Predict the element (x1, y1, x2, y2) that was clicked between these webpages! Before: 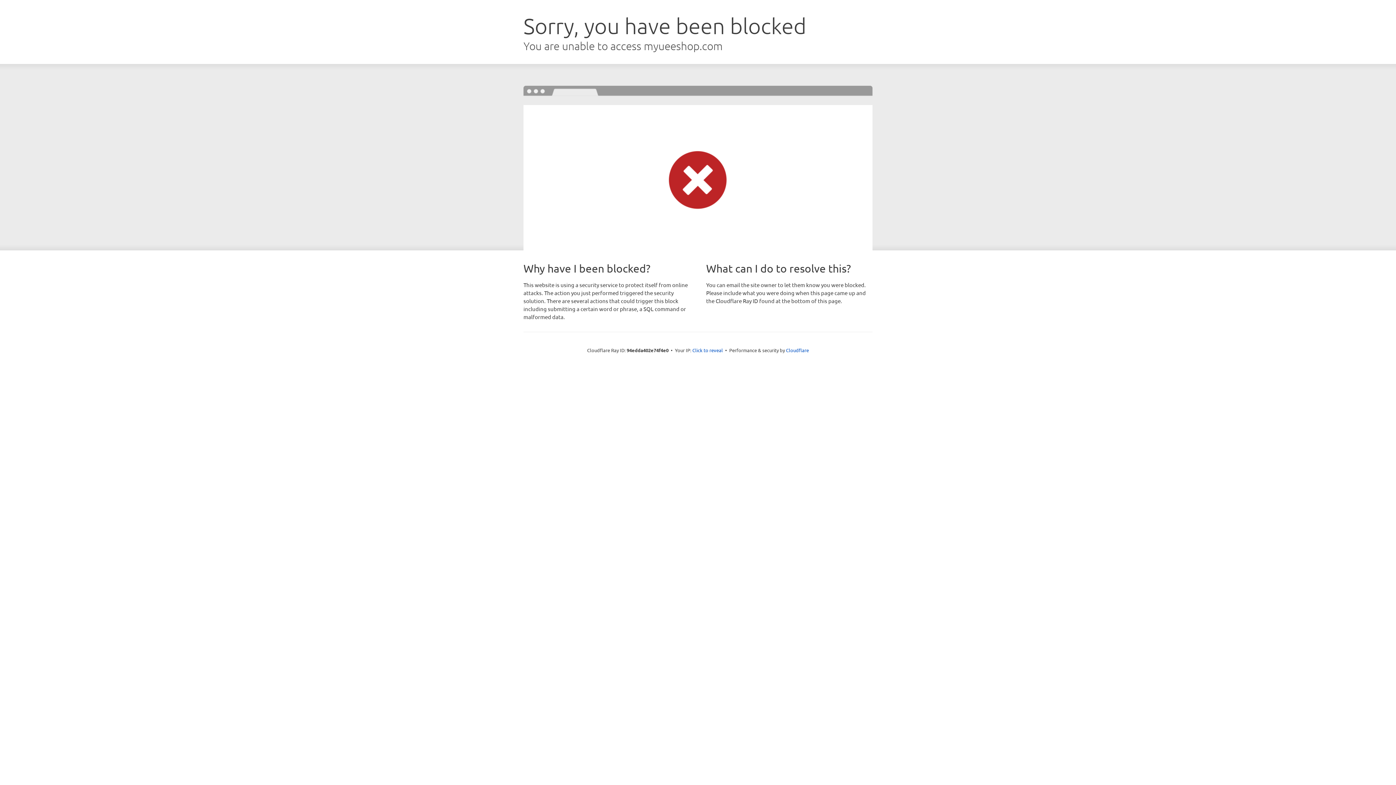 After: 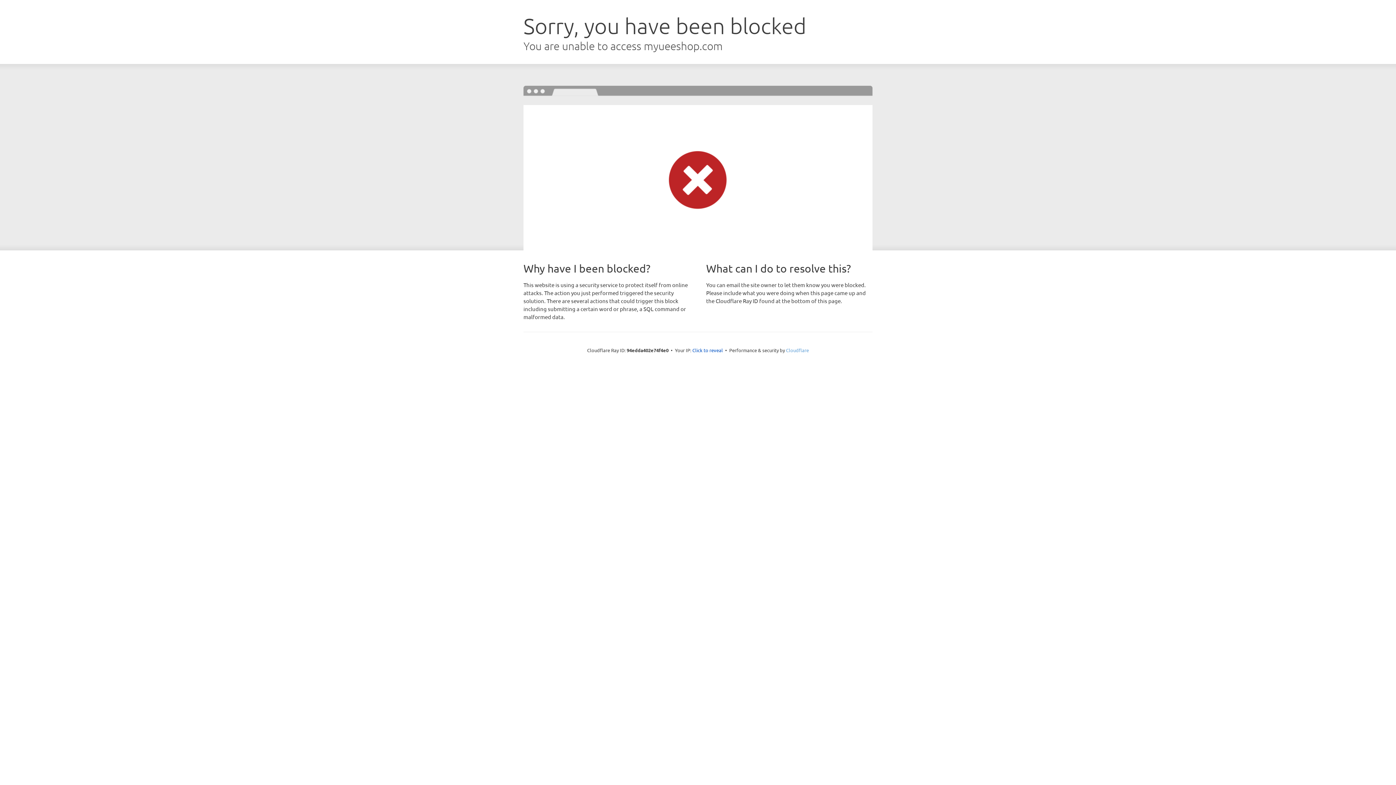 Action: bbox: (786, 347, 809, 353) label: Cloudflare